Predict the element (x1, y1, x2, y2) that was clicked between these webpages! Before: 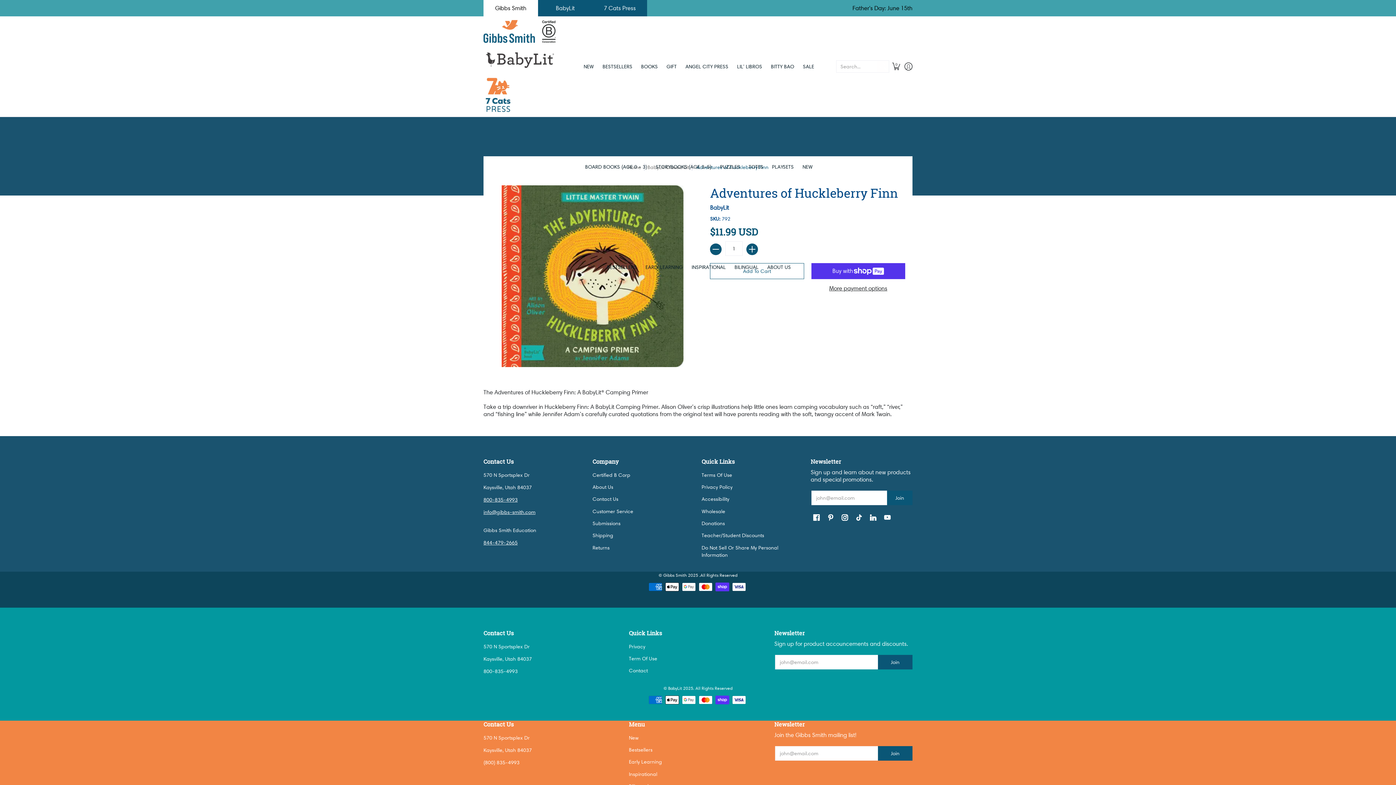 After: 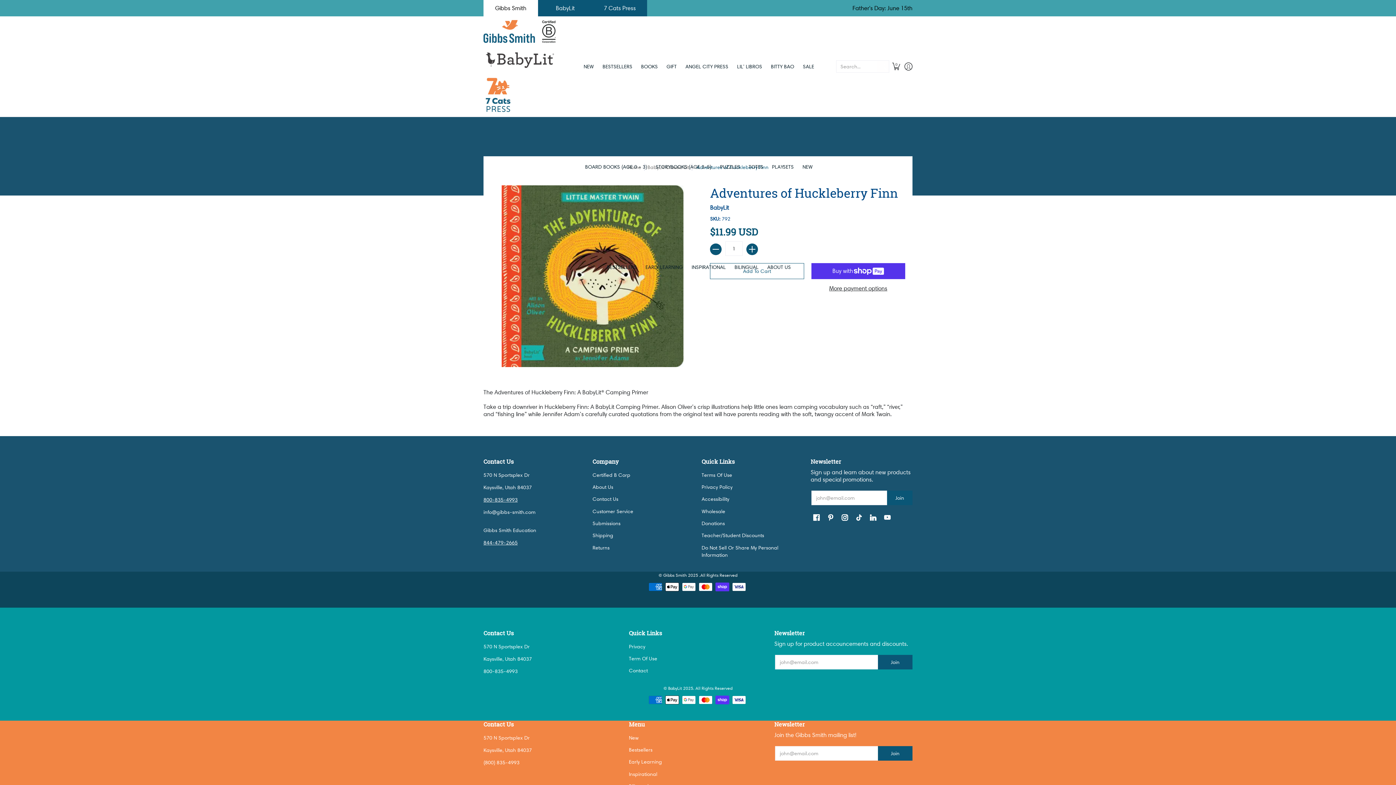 Action: label: info@gibbs-smith.com bbox: (483, 509, 535, 515)